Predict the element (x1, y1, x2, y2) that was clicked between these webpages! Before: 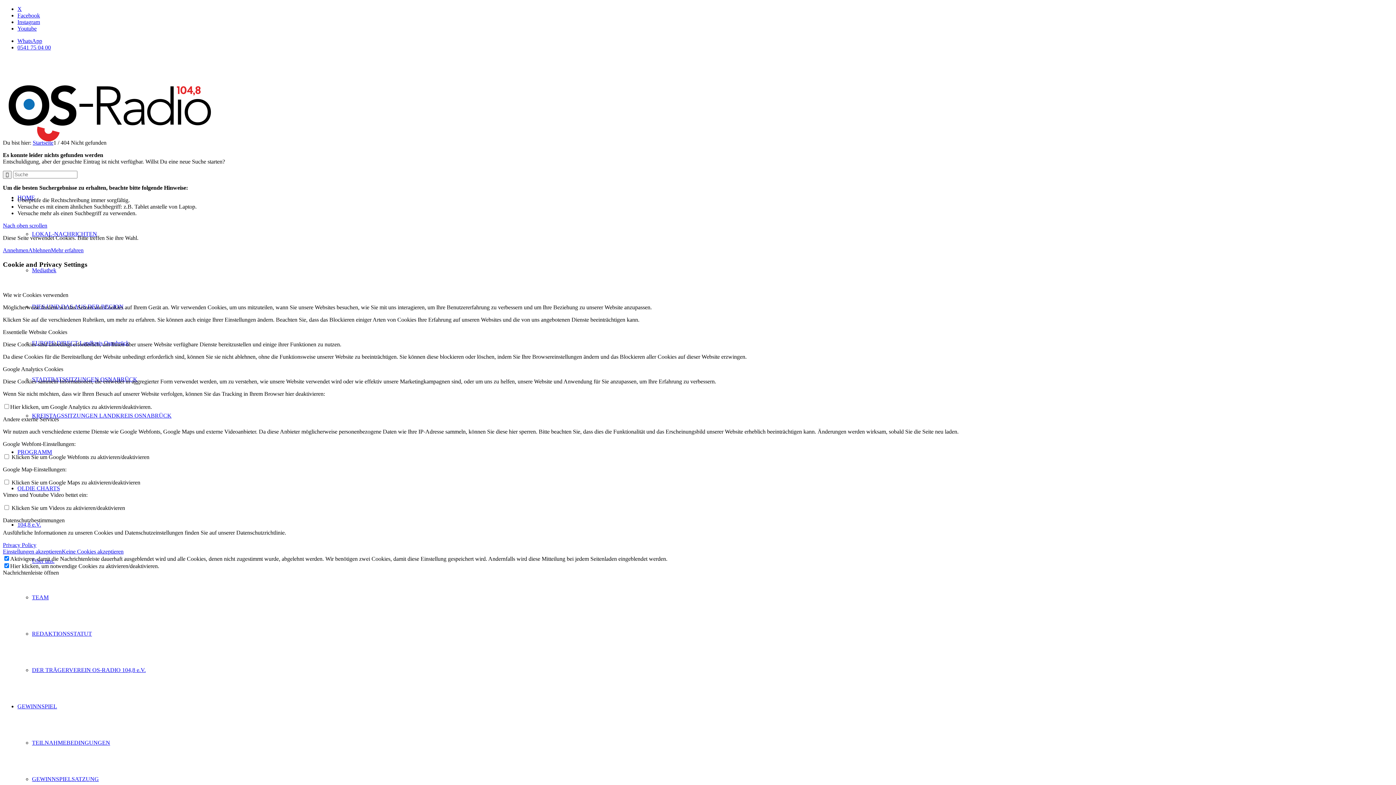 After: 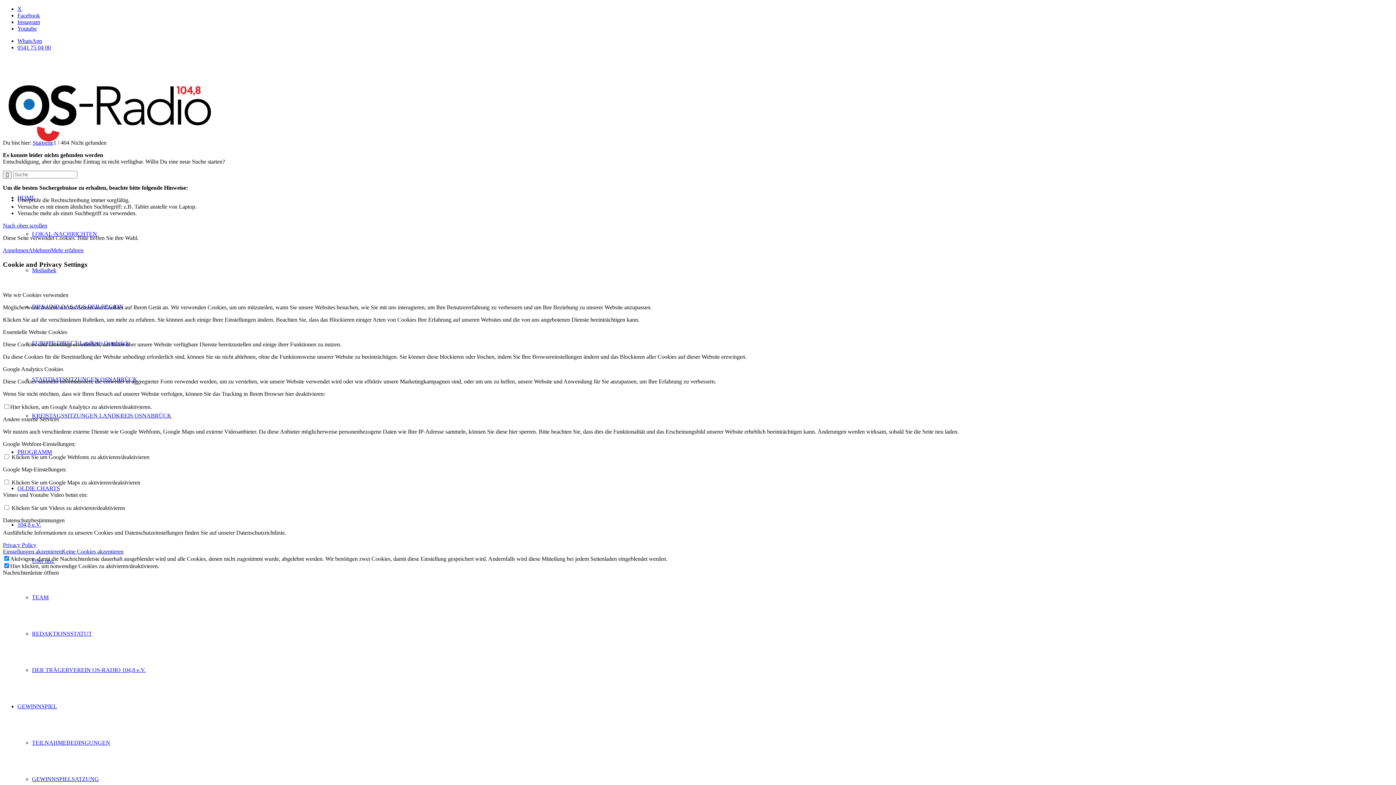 Action: bbox: (28, 247, 50, 253) label: Ablehnen